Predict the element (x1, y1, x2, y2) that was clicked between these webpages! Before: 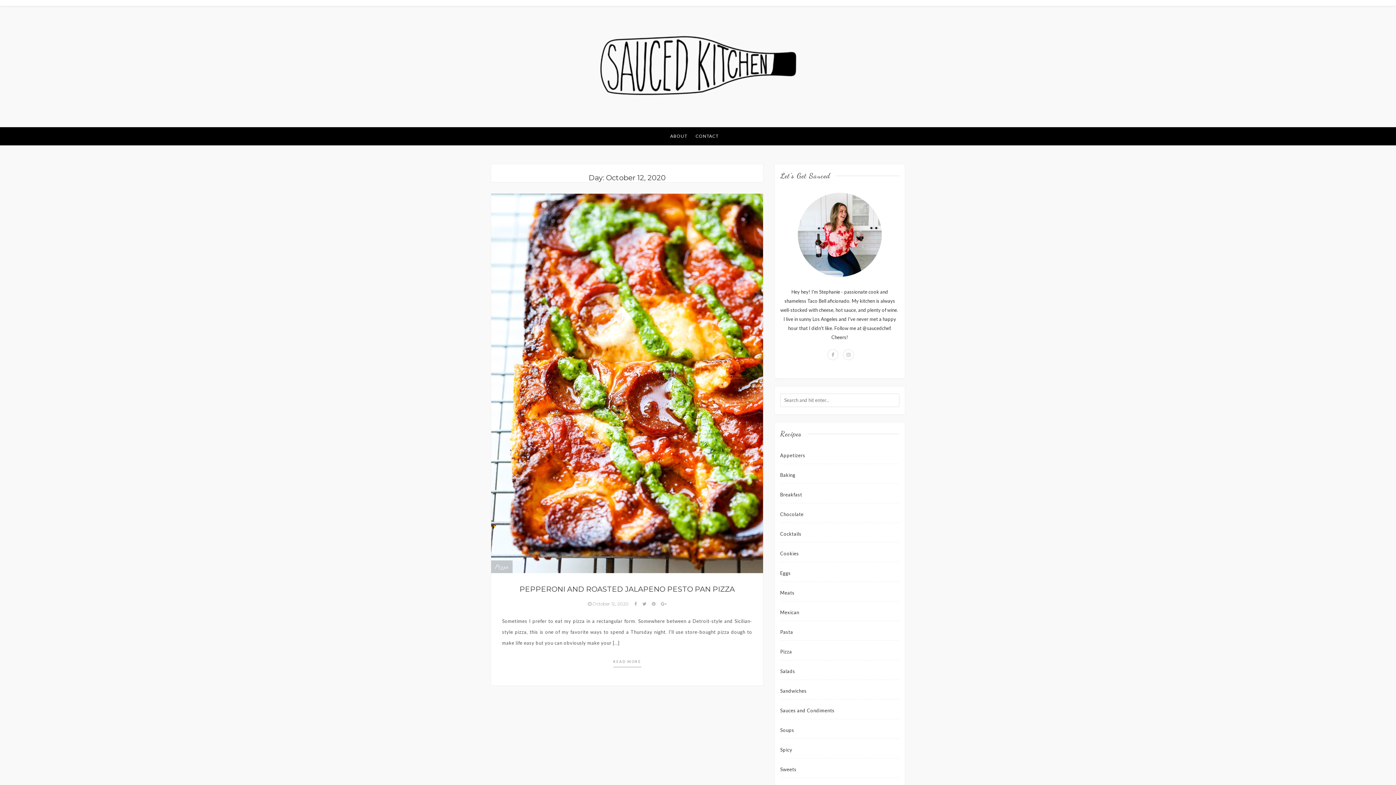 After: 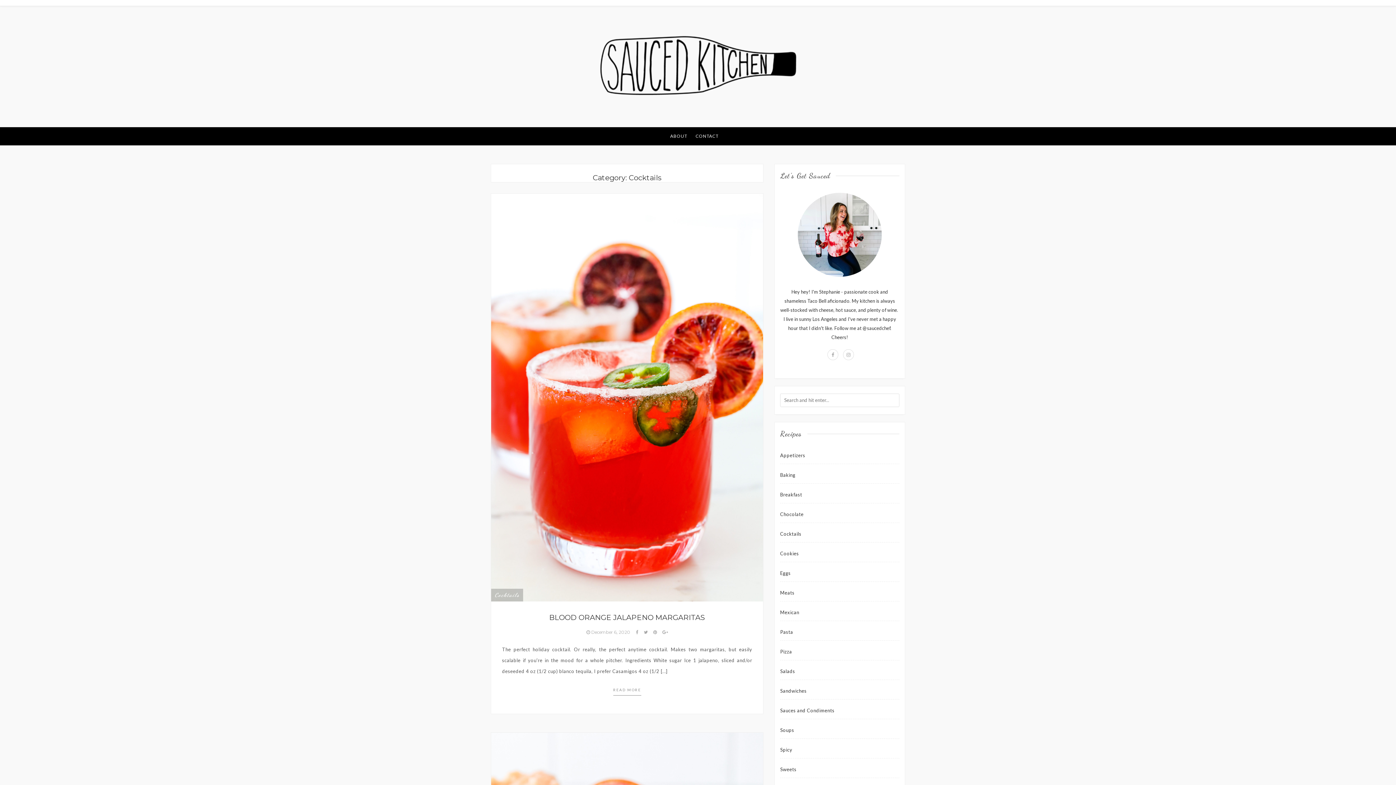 Action: bbox: (780, 526, 801, 542) label: Cocktails